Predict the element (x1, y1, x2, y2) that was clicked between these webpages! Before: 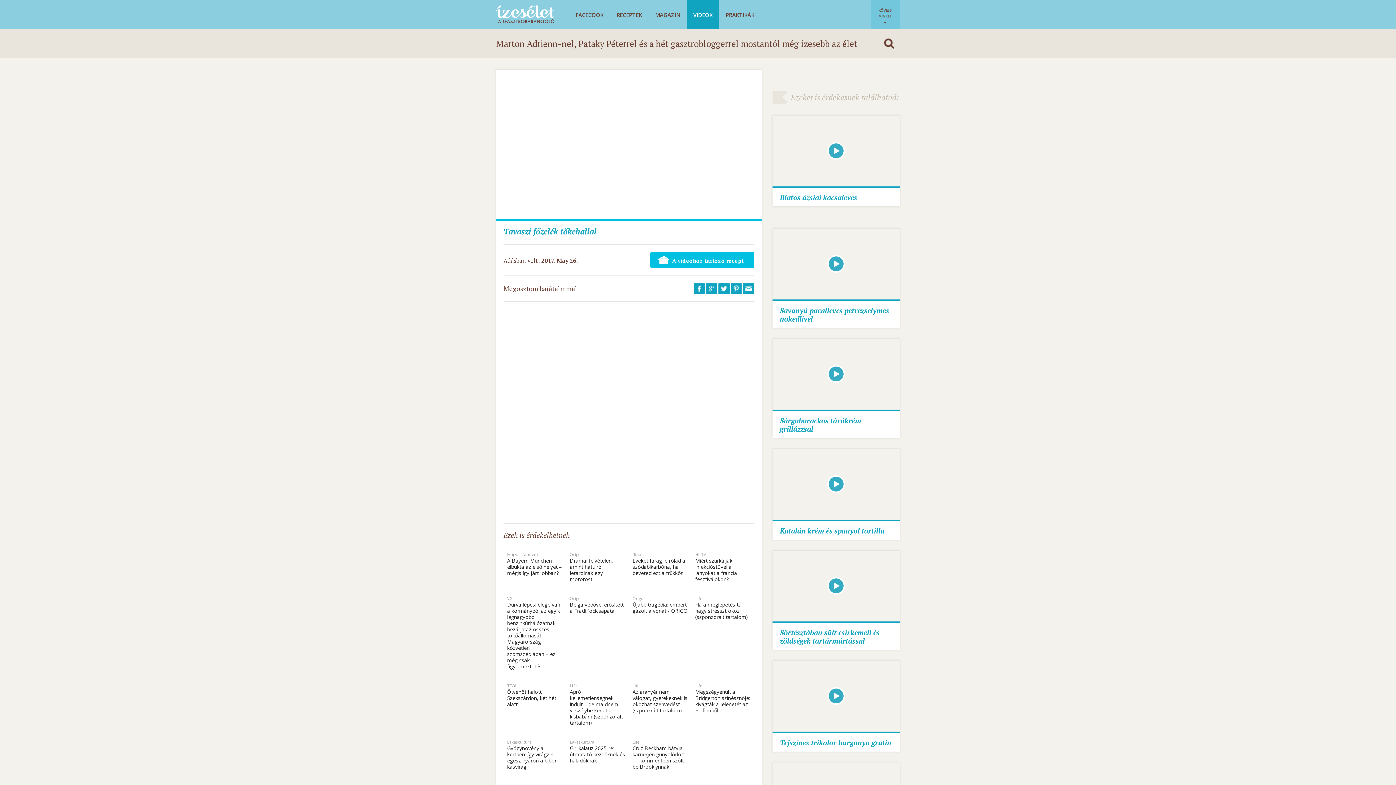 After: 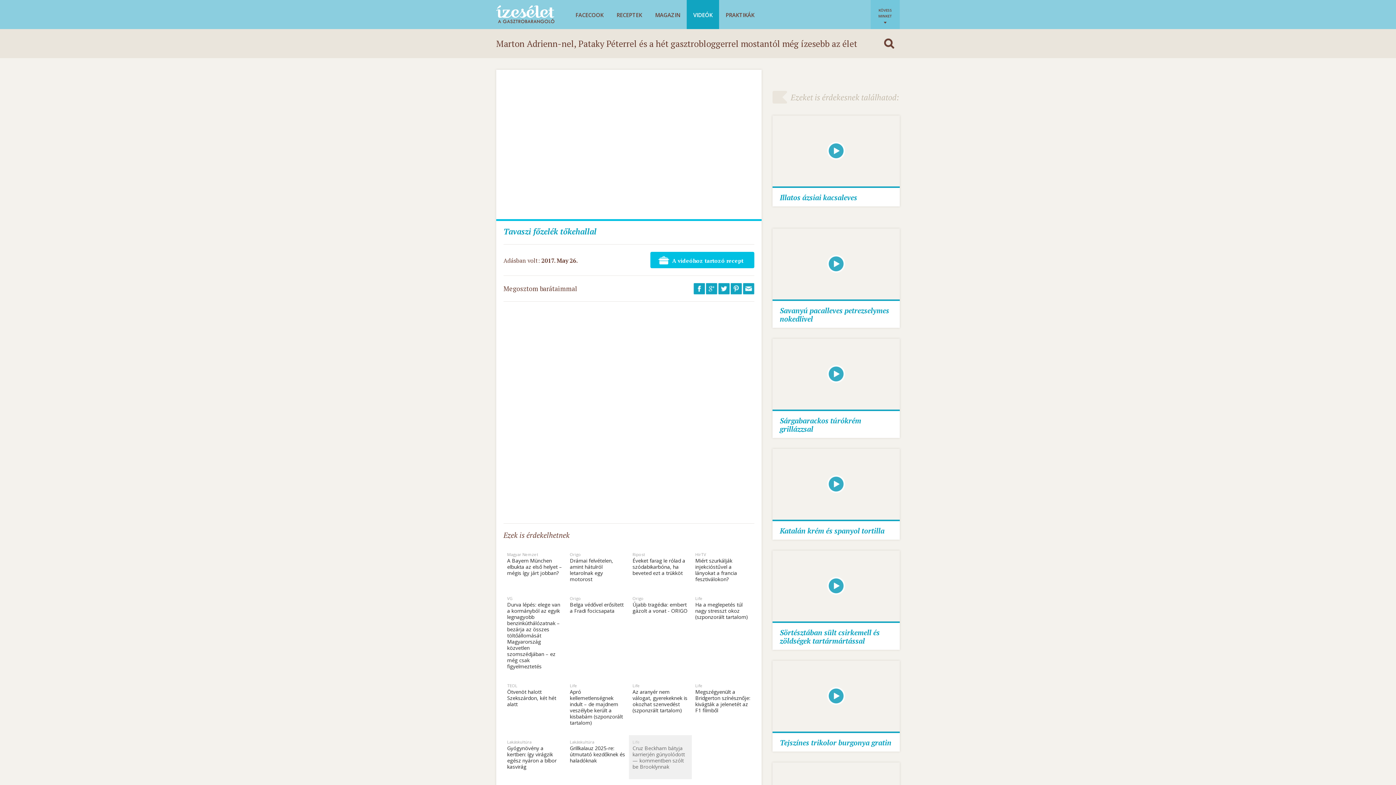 Action: bbox: (632, 739, 688, 775) label: Life
Cruz Beckham bátyja karrierjén gúnyolódott — kommentben szólt be Brooklynnak